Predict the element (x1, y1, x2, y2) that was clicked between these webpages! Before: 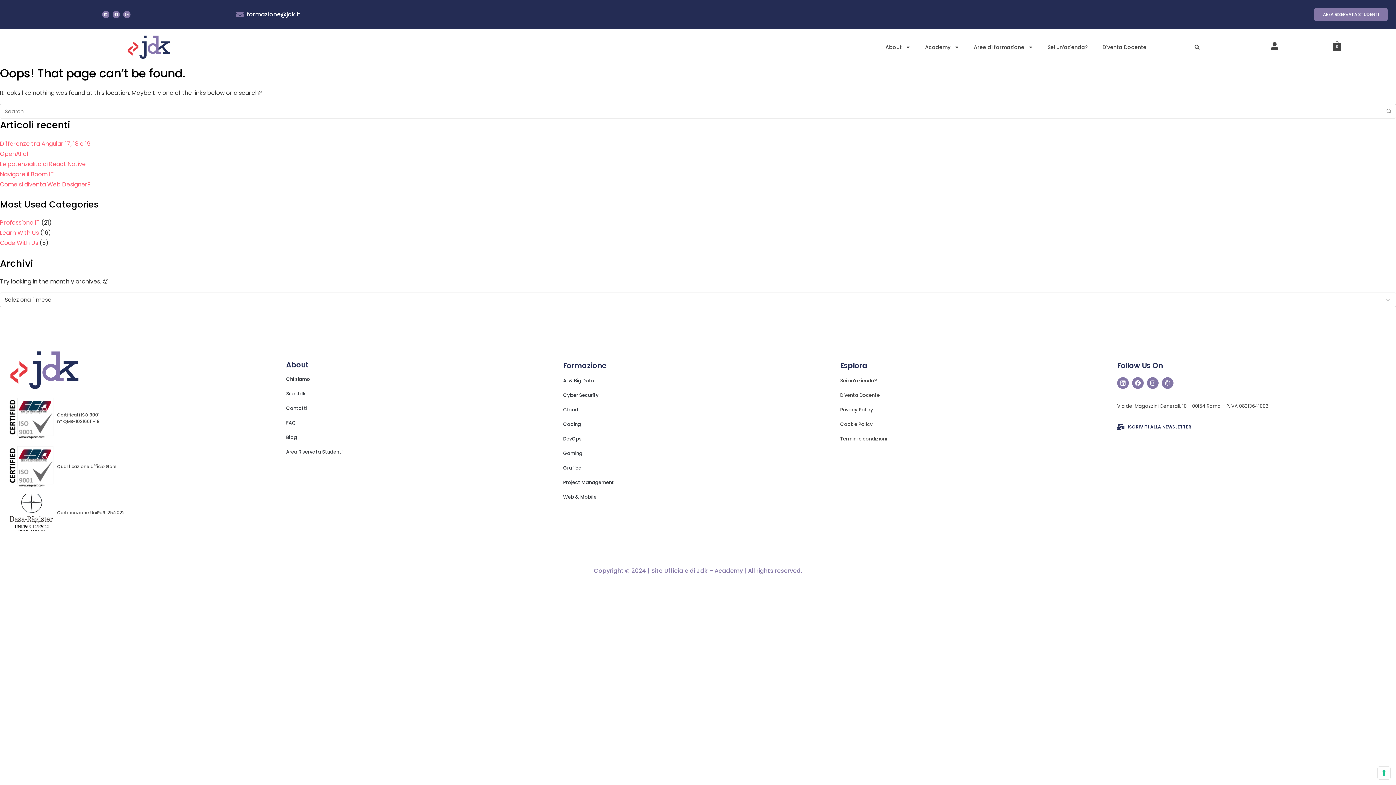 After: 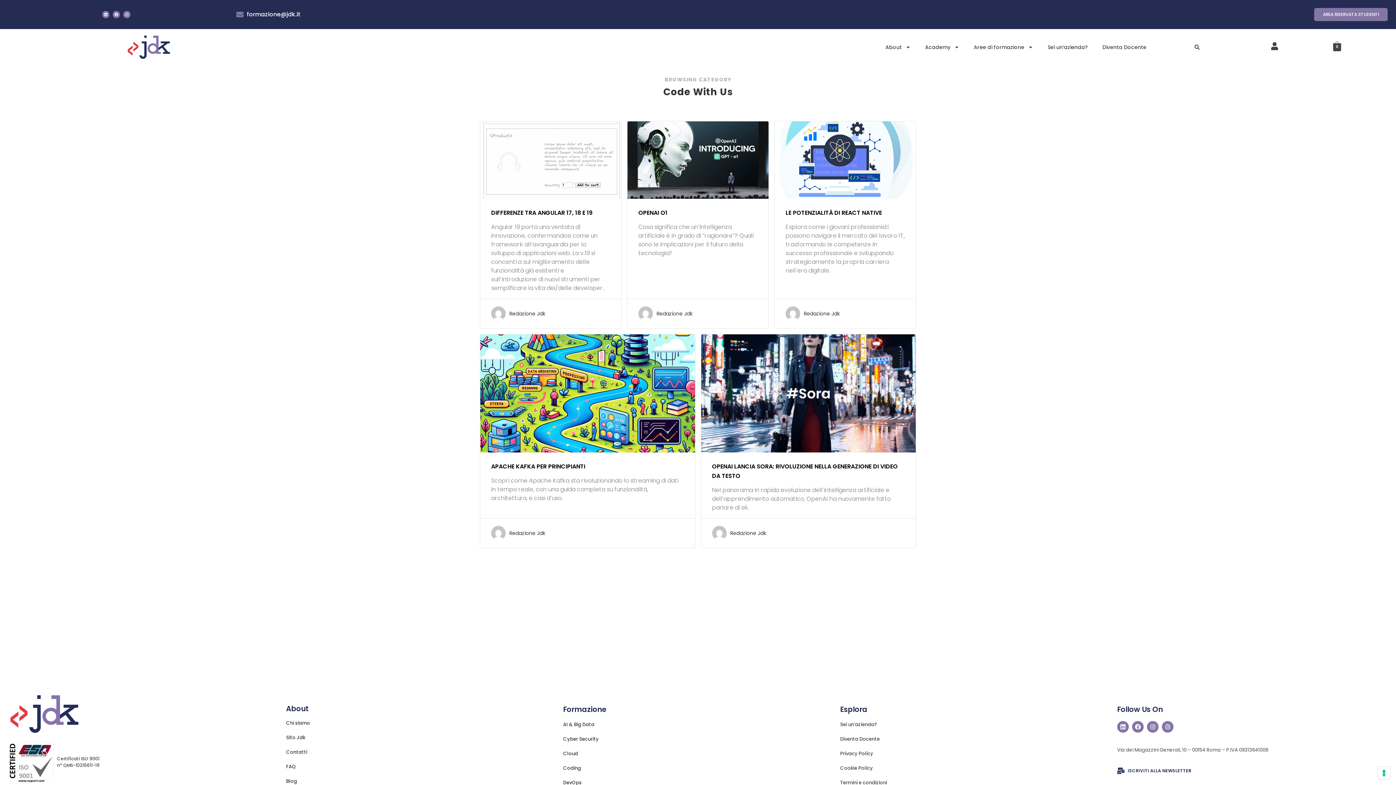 Action: bbox: (0, 238, 38, 247) label: Code With Us